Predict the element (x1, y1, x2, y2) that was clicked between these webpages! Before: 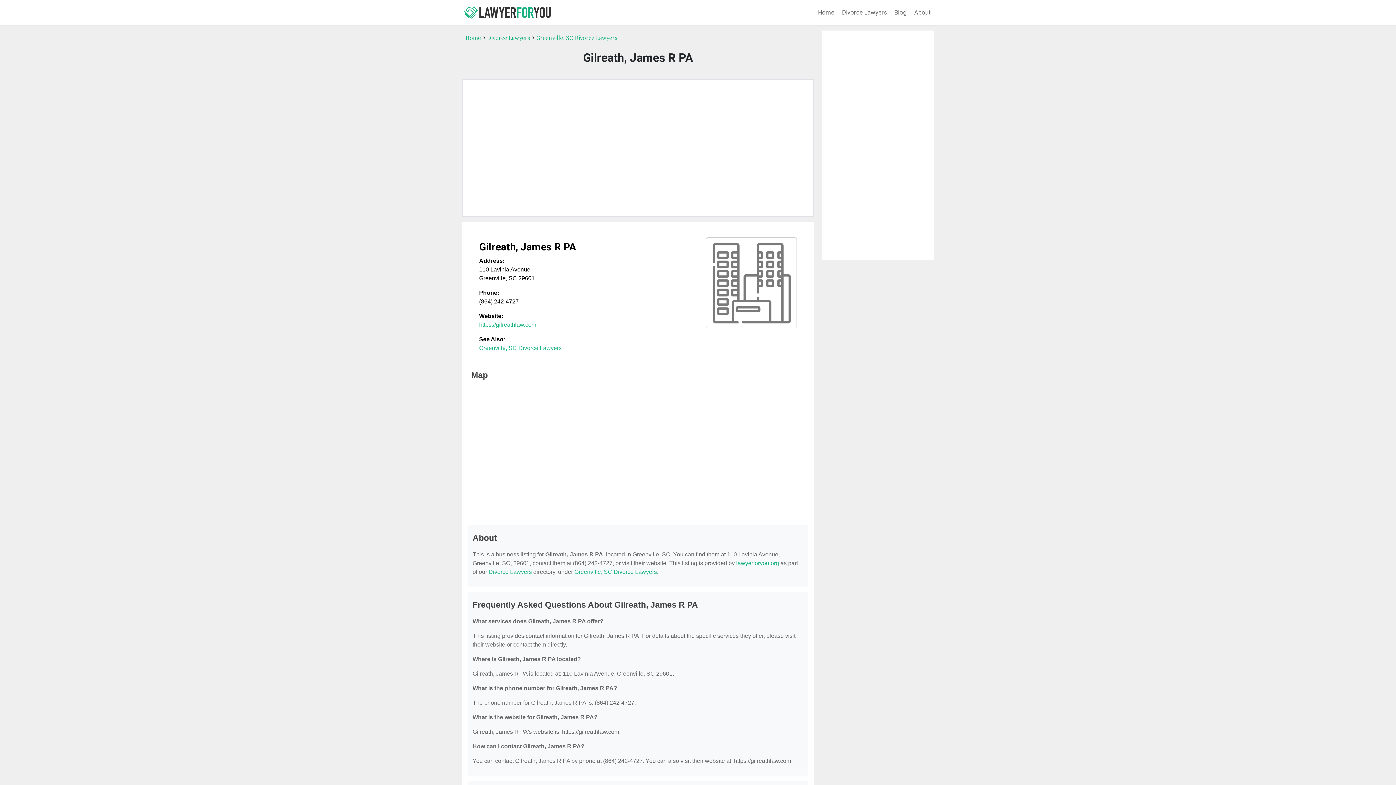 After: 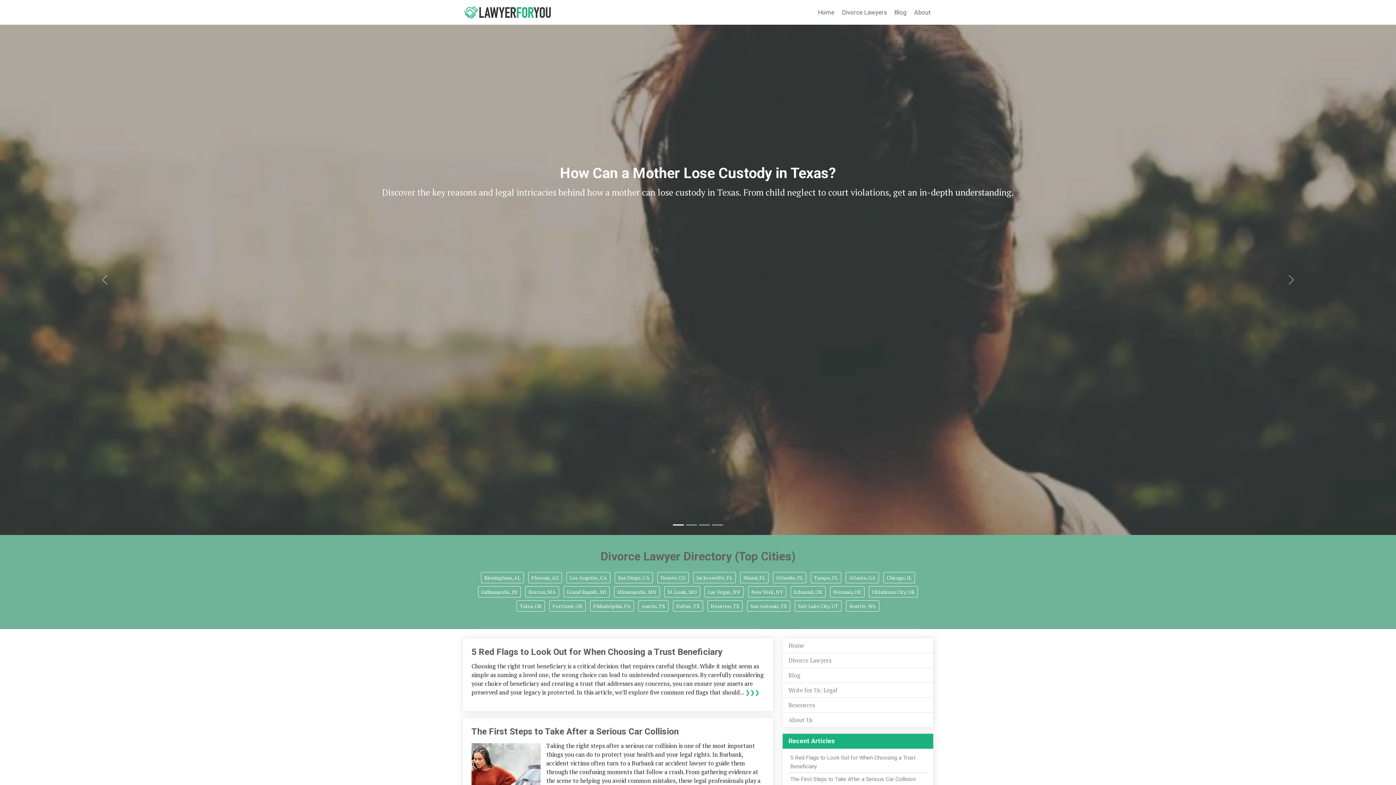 Action: bbox: (462, 2, 553, 21)